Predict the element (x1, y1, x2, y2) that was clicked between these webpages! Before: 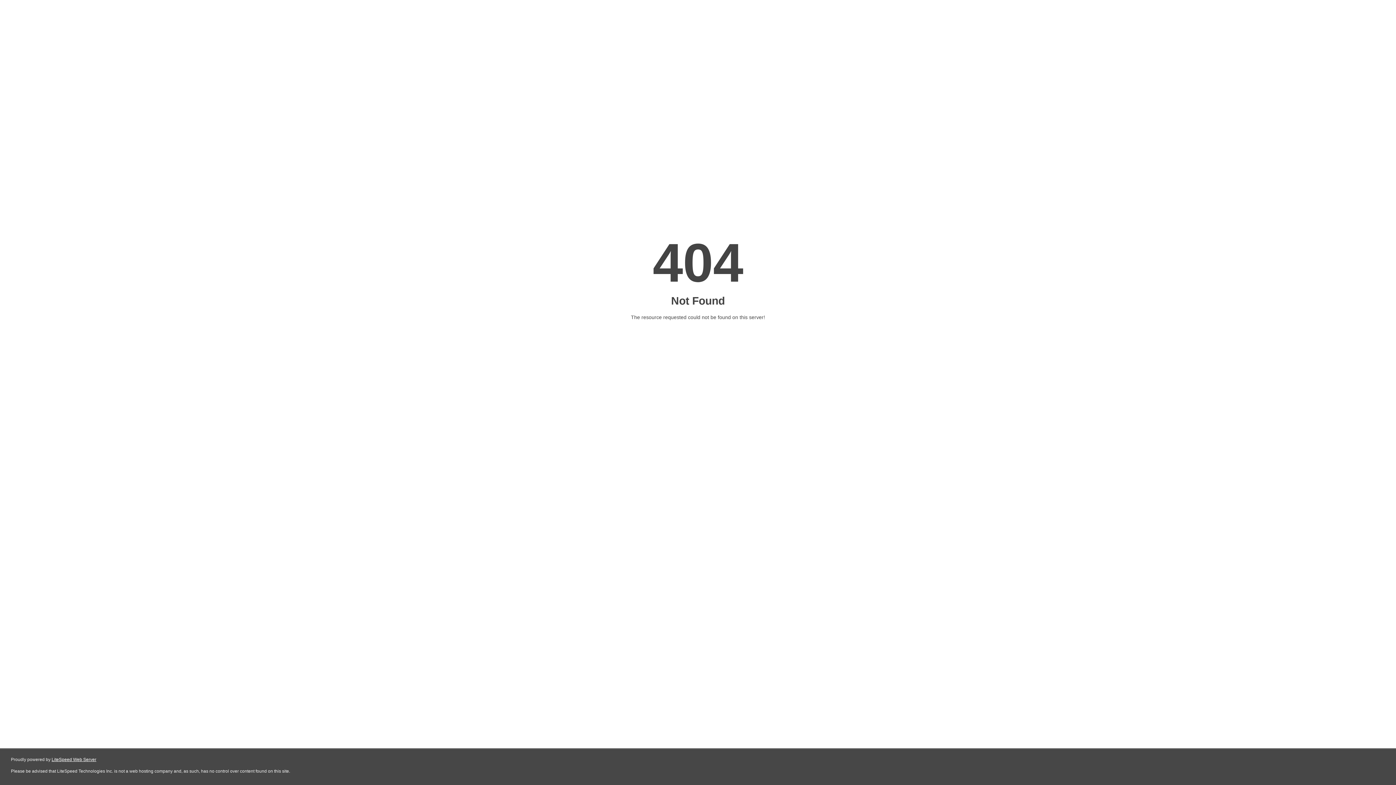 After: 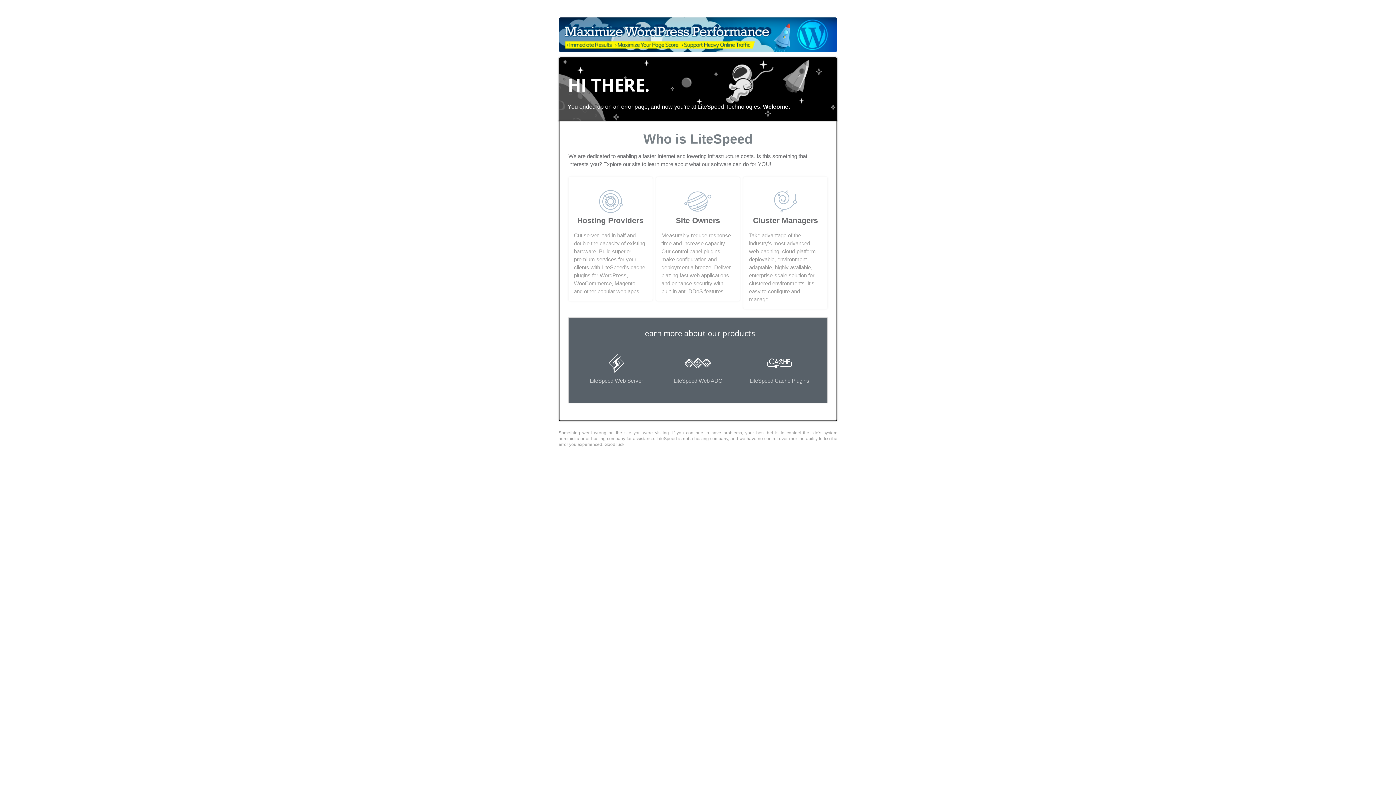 Action: label: LiteSpeed Web Server bbox: (51, 757, 96, 762)